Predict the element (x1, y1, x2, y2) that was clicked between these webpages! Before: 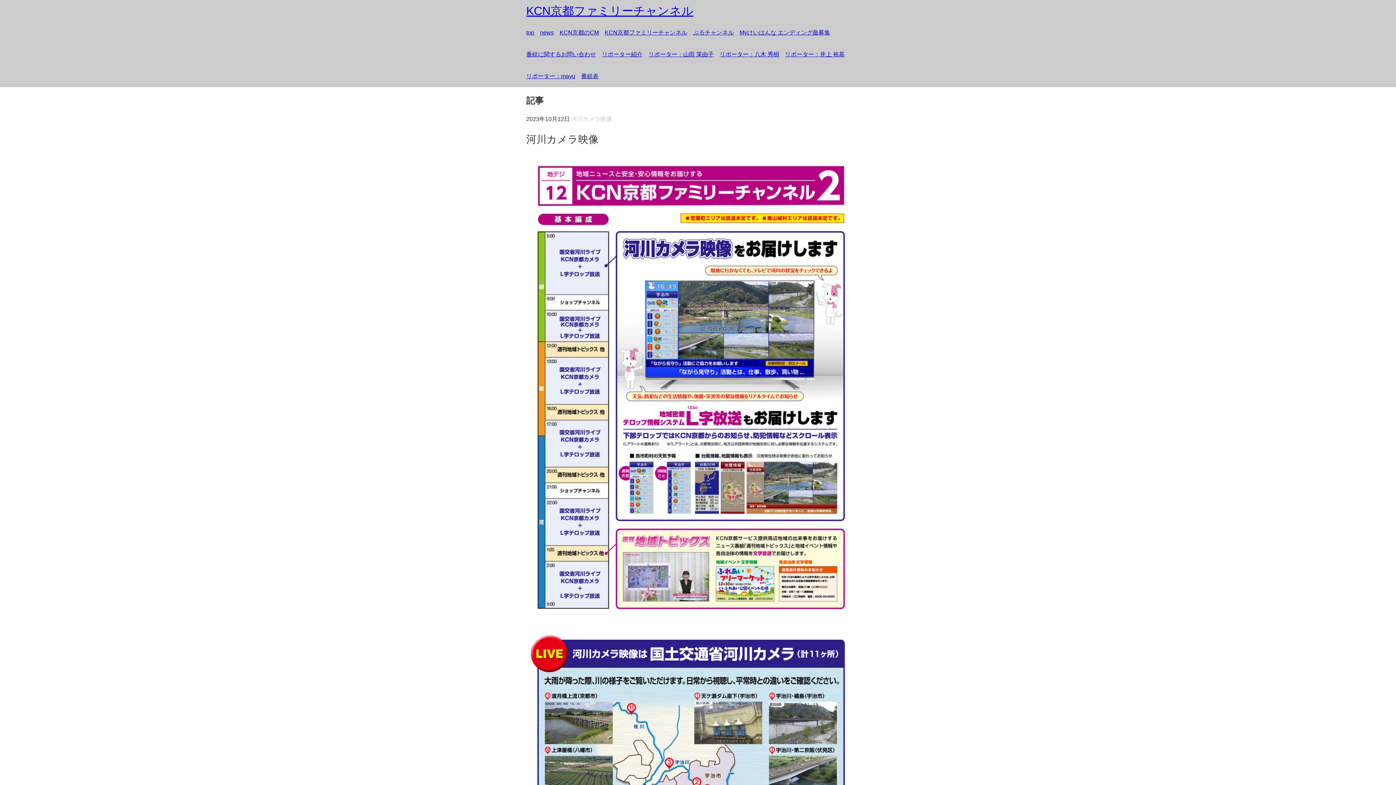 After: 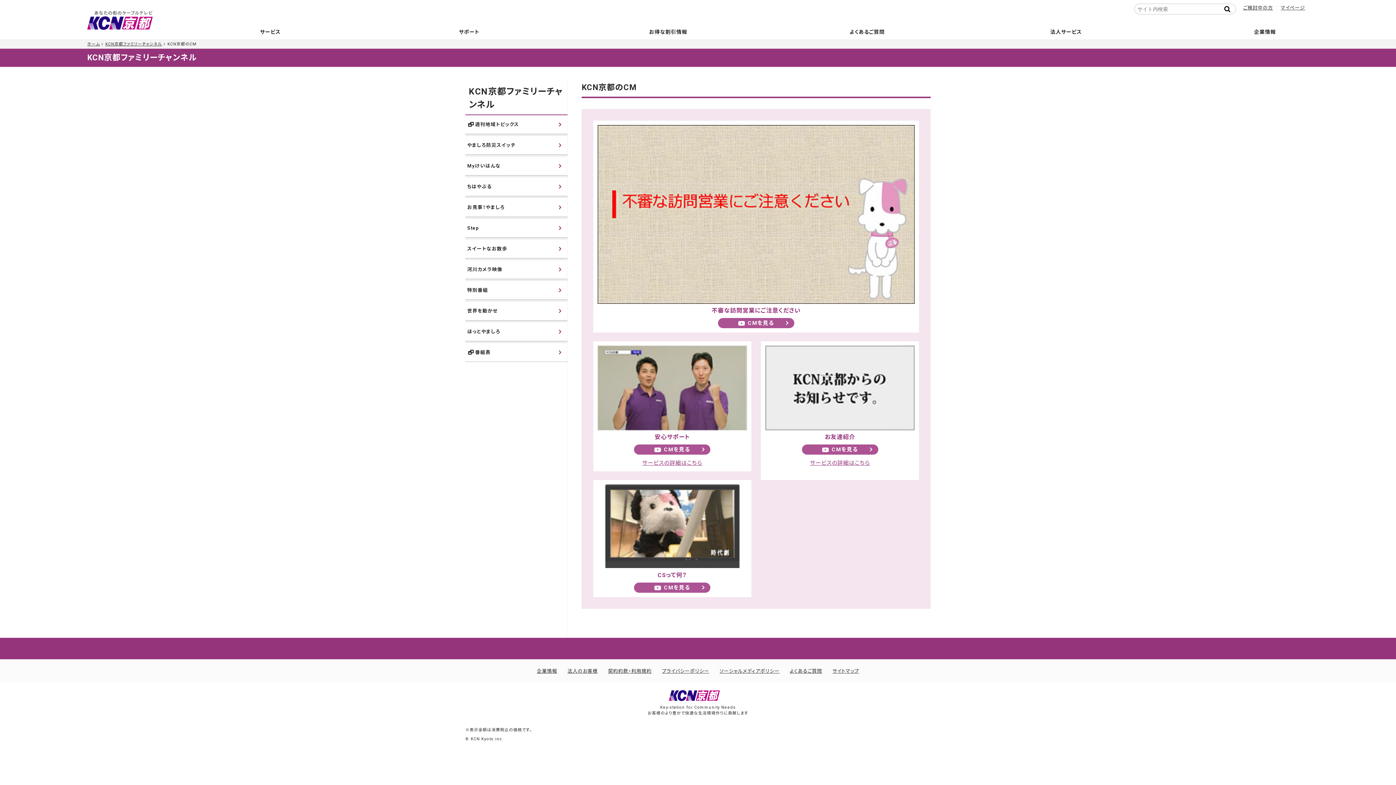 Action: label: KCN京都のCM bbox: (559, 29, 599, 35)